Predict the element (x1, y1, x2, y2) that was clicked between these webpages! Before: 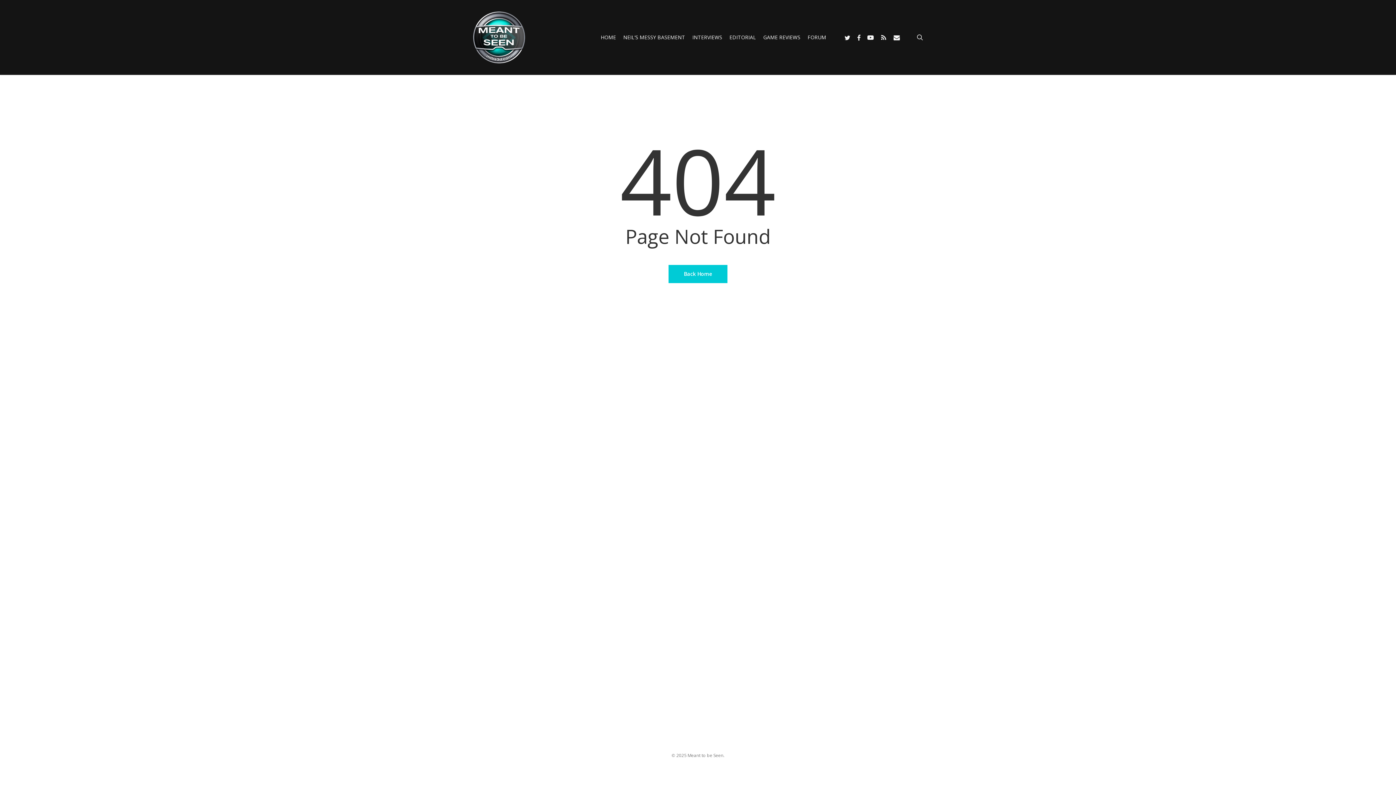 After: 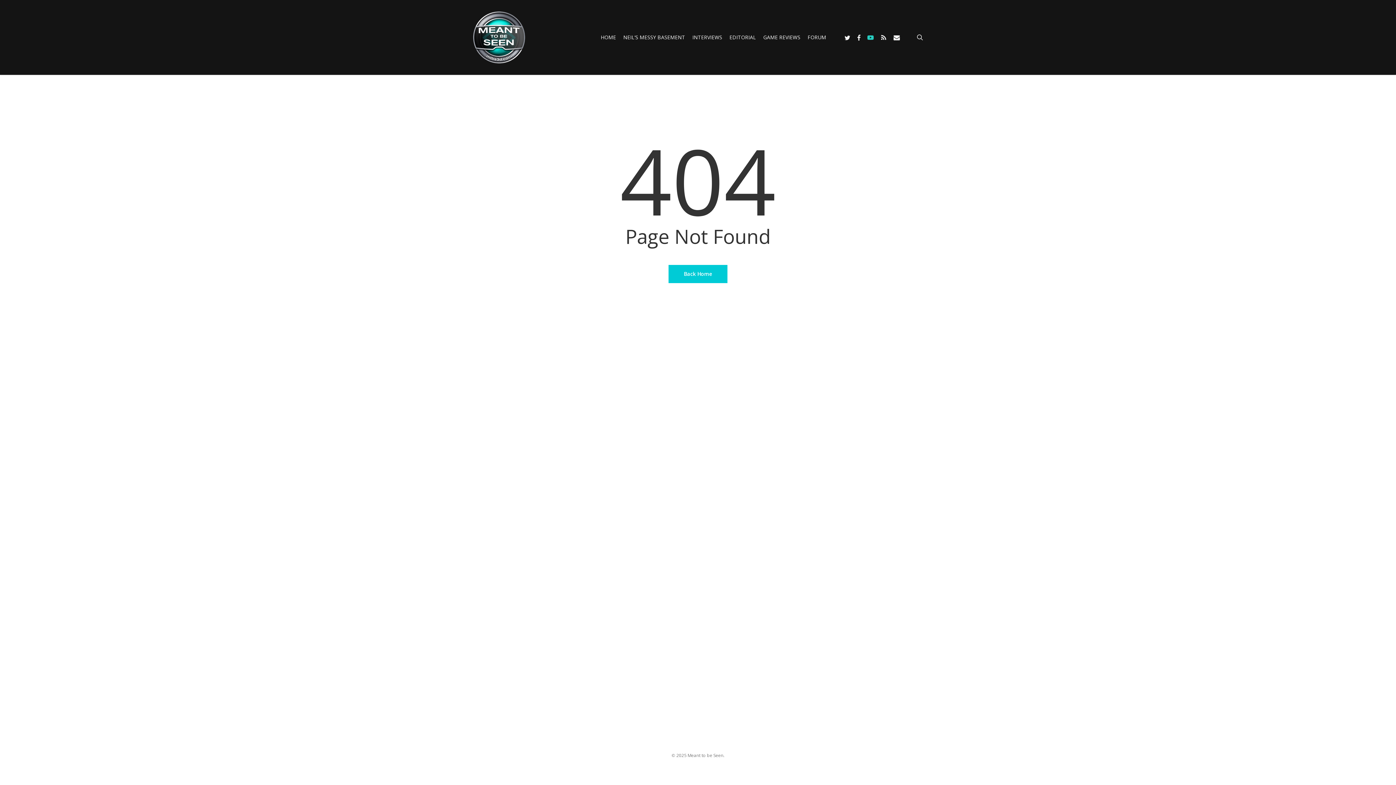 Action: label: youtube bbox: (864, 33, 877, 41)